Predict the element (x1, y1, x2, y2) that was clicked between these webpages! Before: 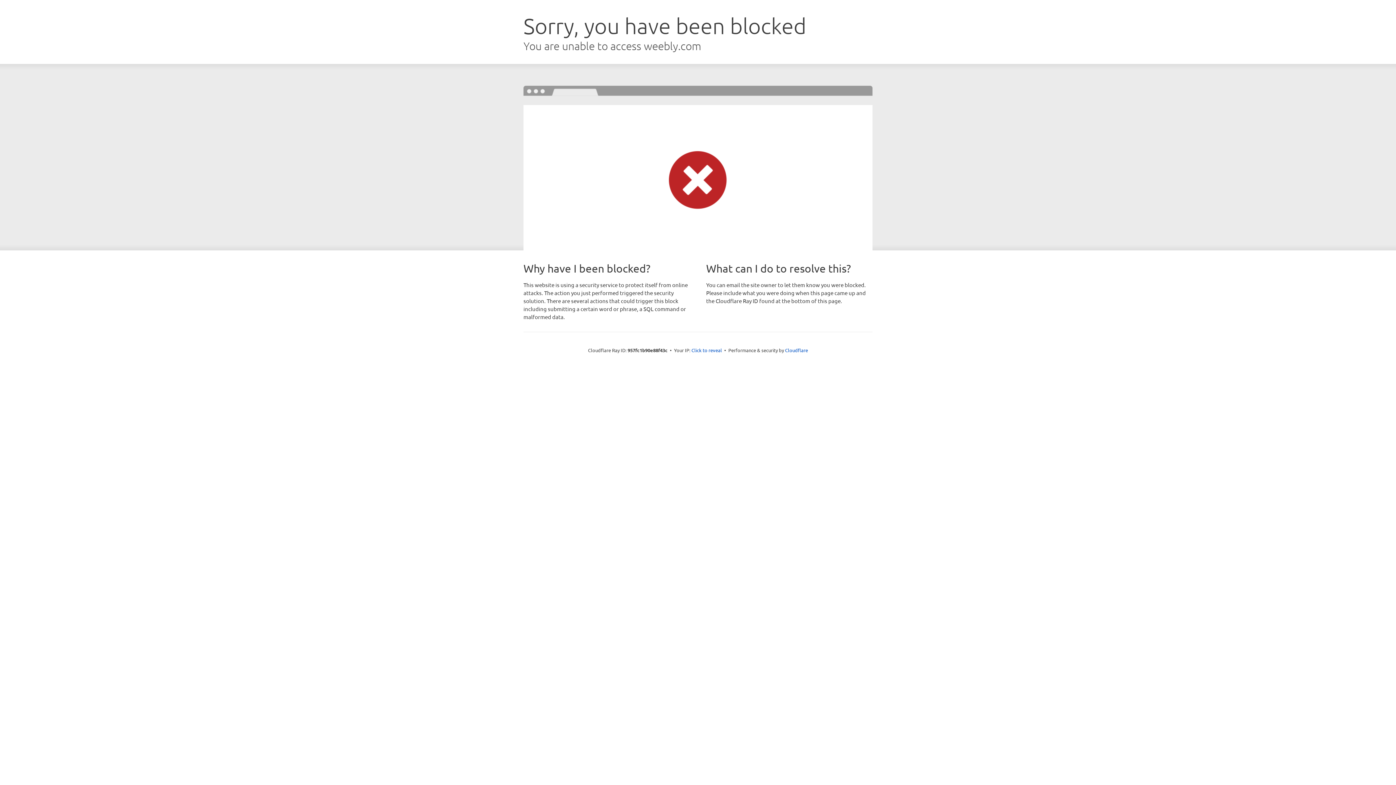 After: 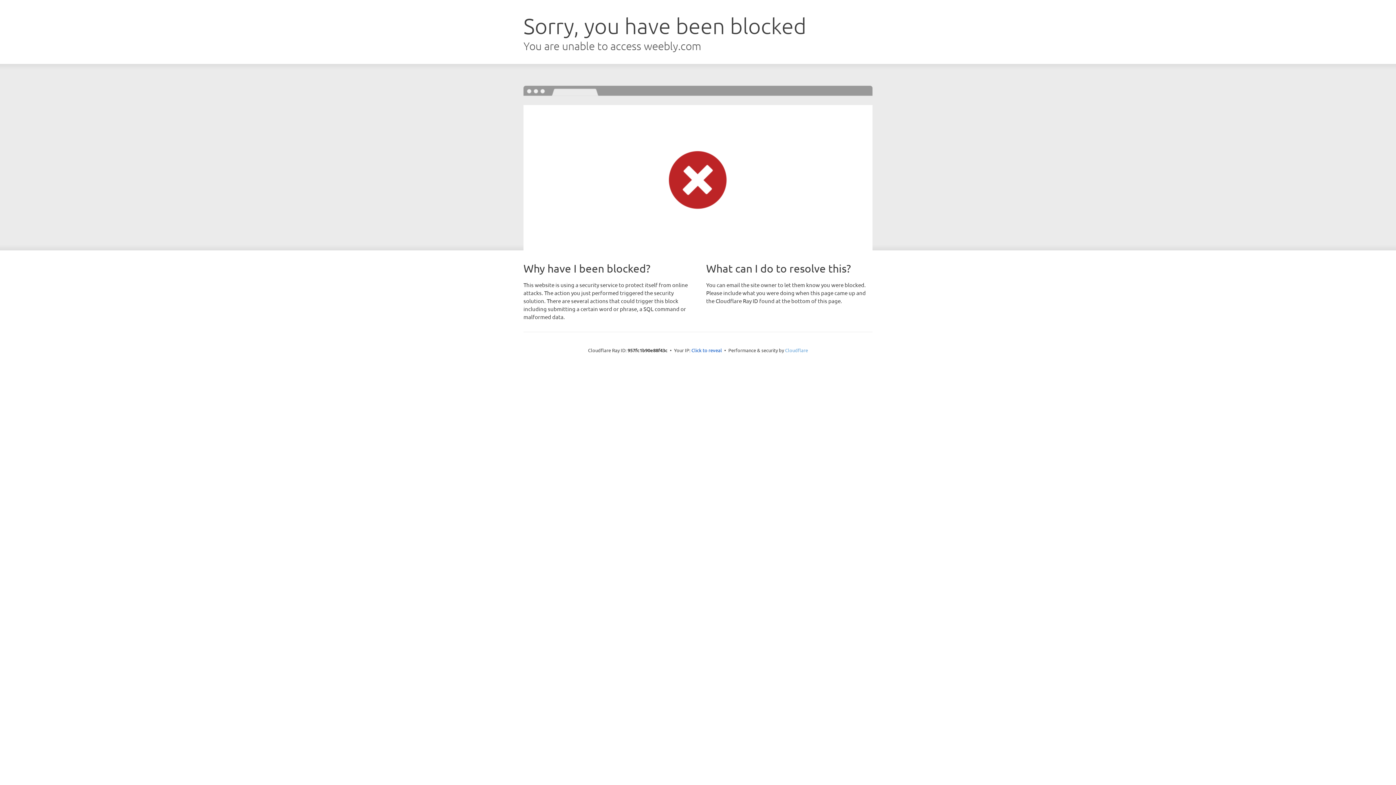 Action: bbox: (785, 347, 808, 353) label: Cloudflare